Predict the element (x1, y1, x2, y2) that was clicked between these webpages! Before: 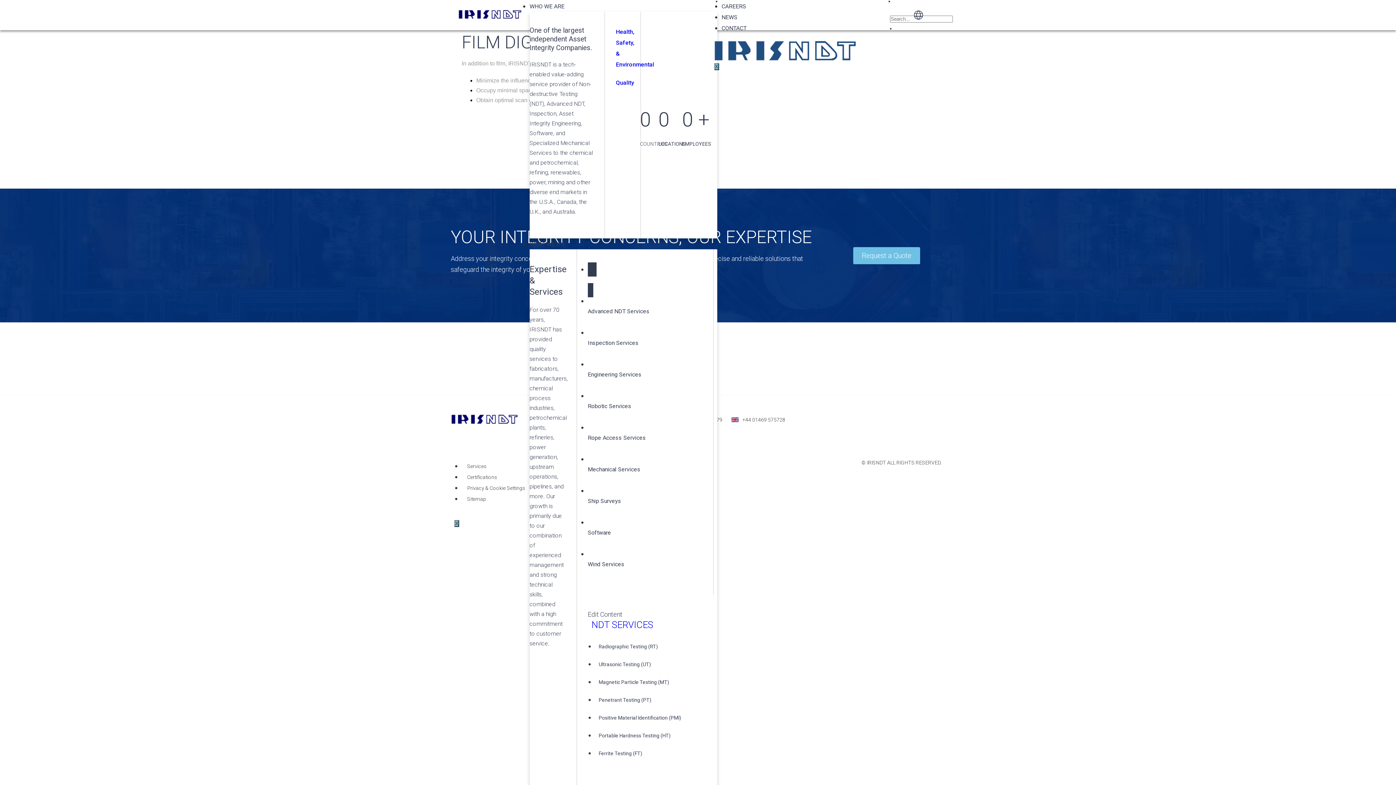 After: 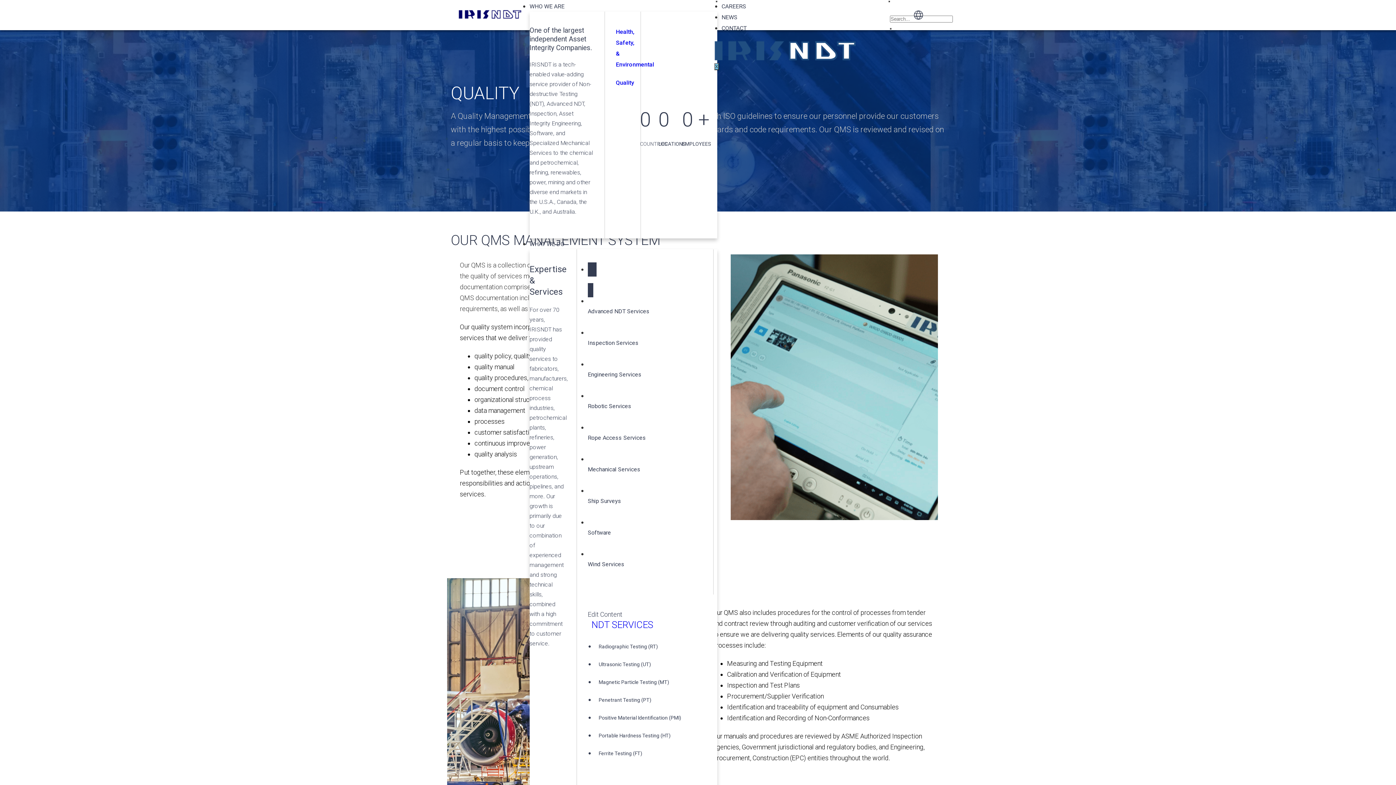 Action: bbox: (616, 79, 634, 86) label: Quality